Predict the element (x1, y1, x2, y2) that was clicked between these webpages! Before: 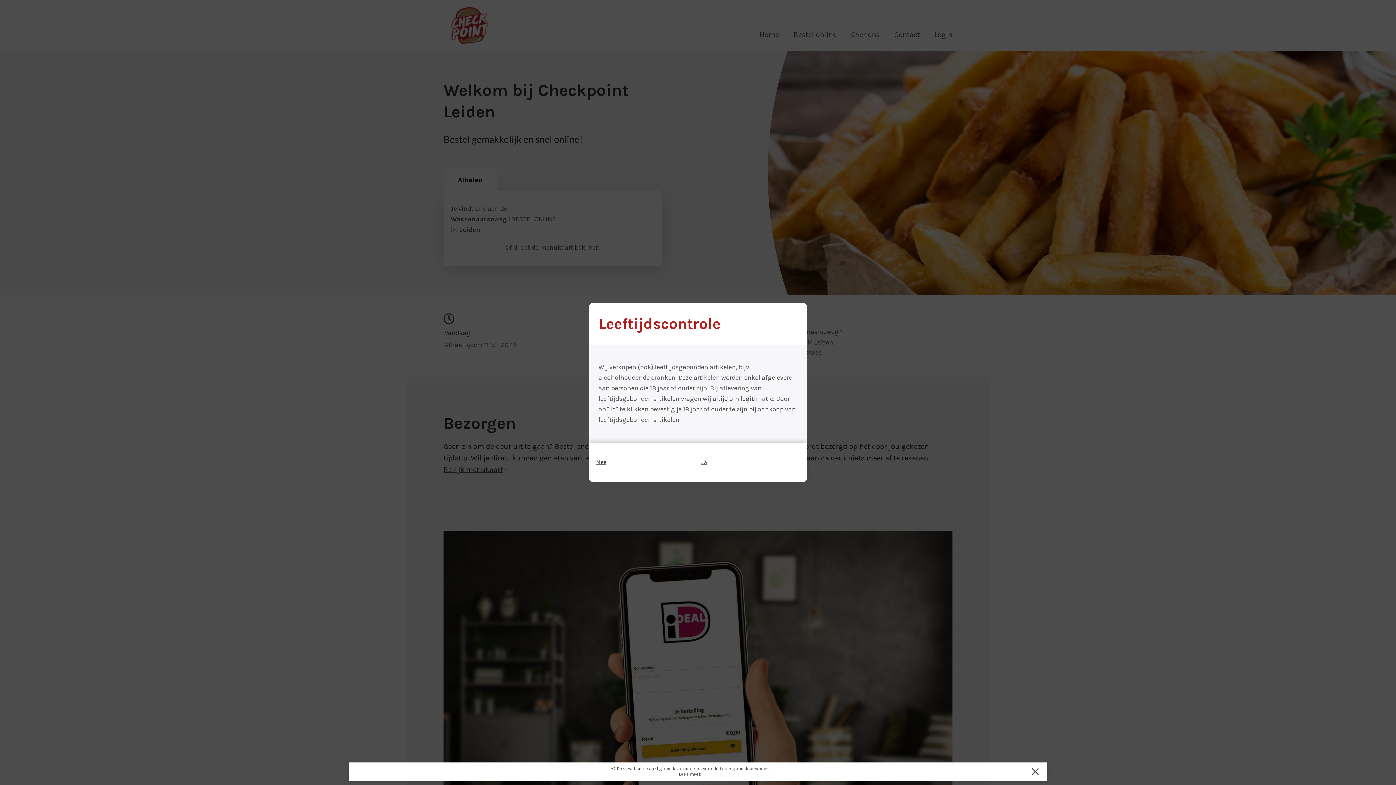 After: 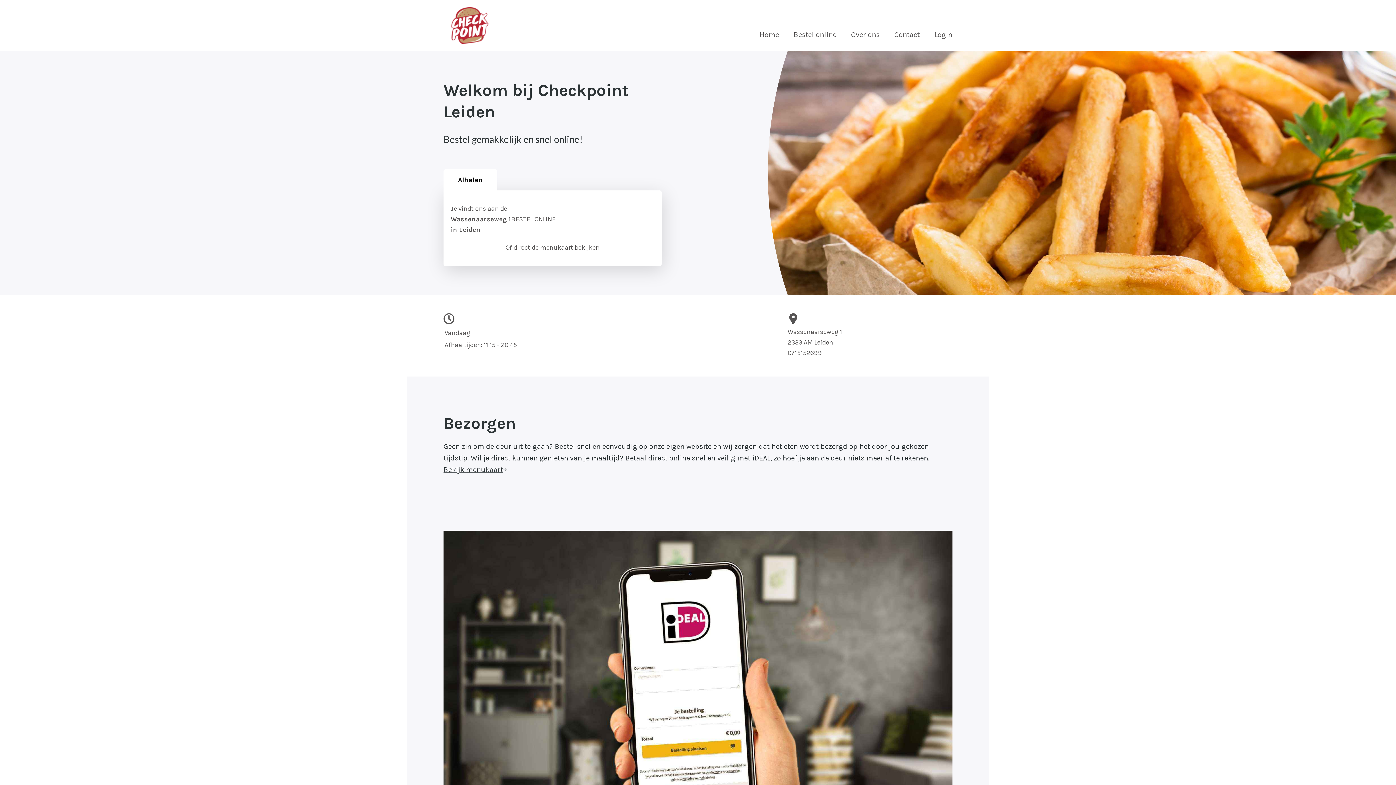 Action: bbox: (701, 441, 800, 483) label: Ja